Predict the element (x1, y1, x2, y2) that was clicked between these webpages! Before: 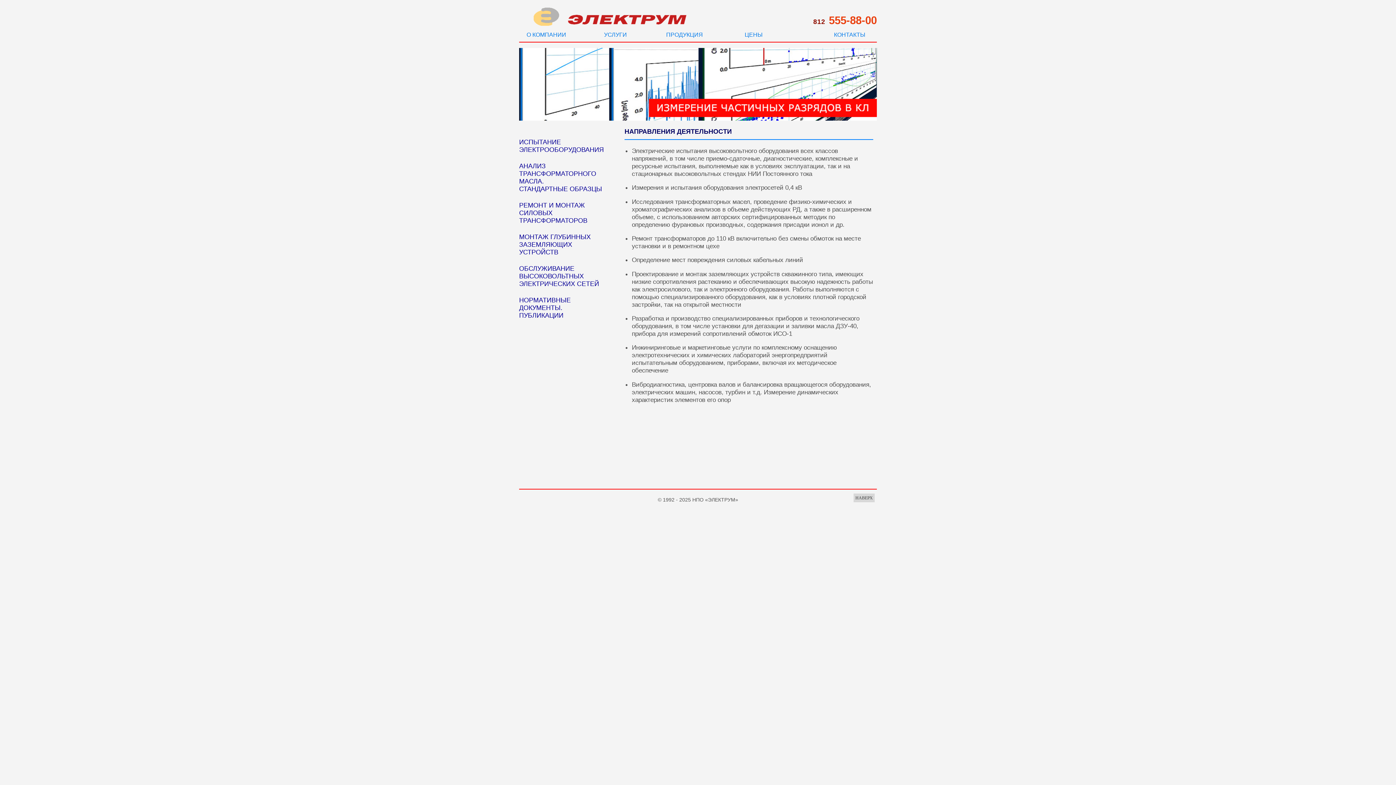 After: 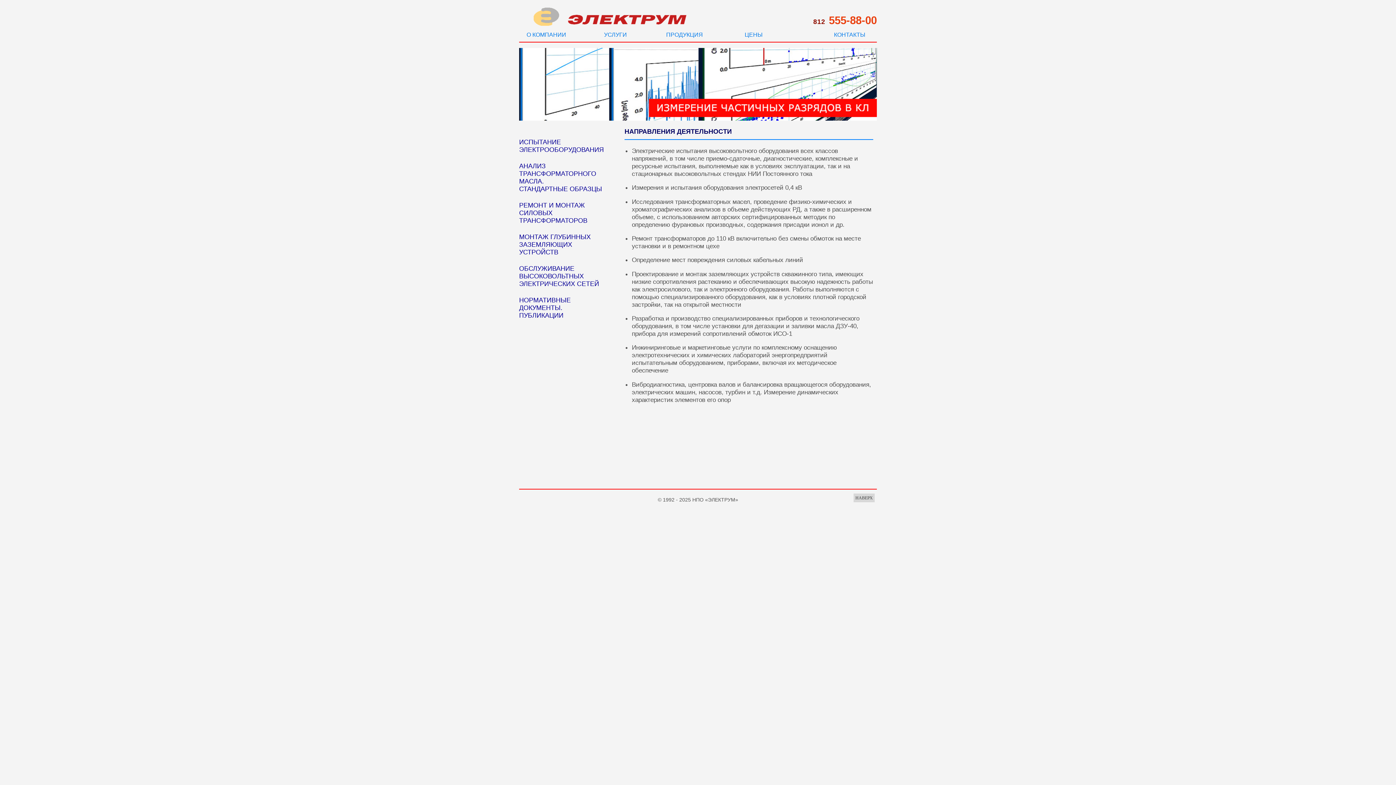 Action: bbox: (562, 20, 693, 27)